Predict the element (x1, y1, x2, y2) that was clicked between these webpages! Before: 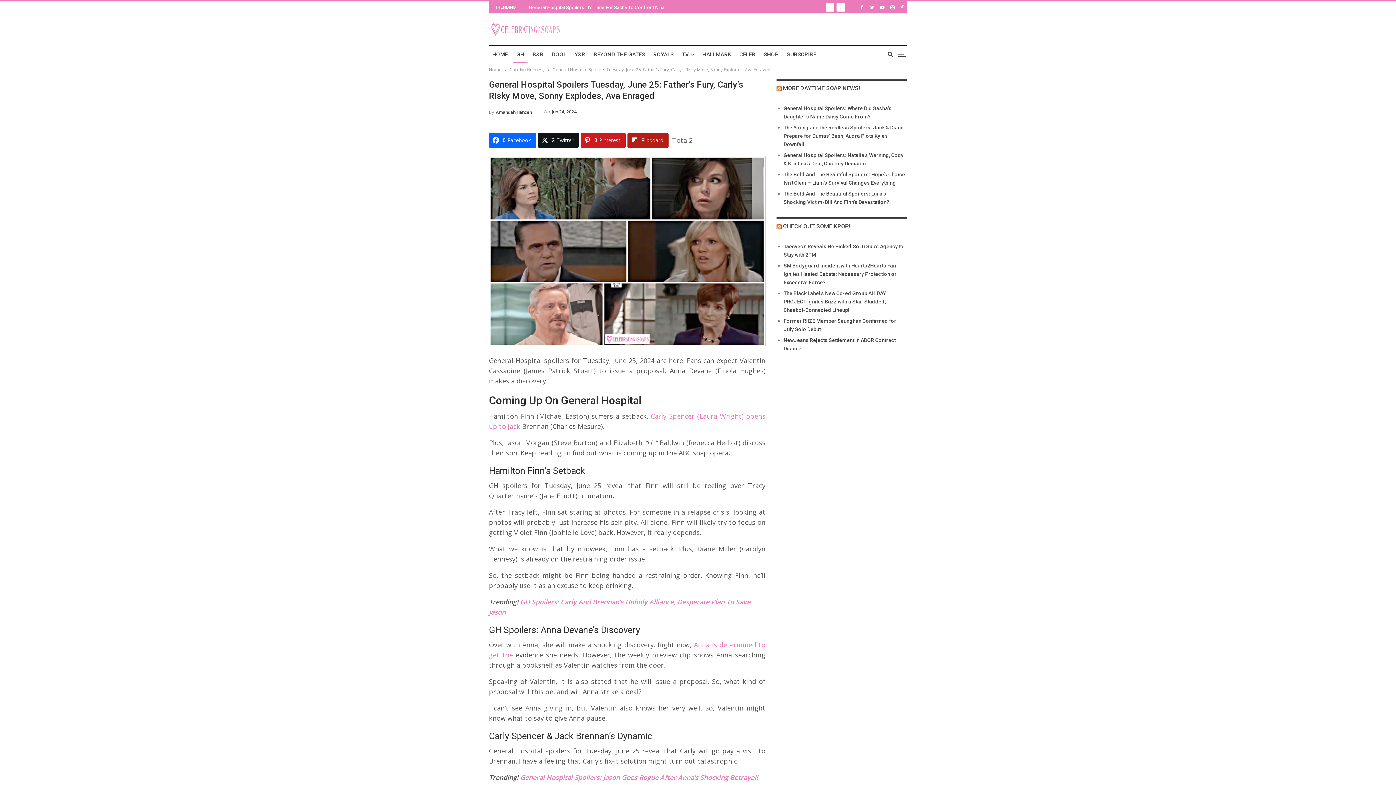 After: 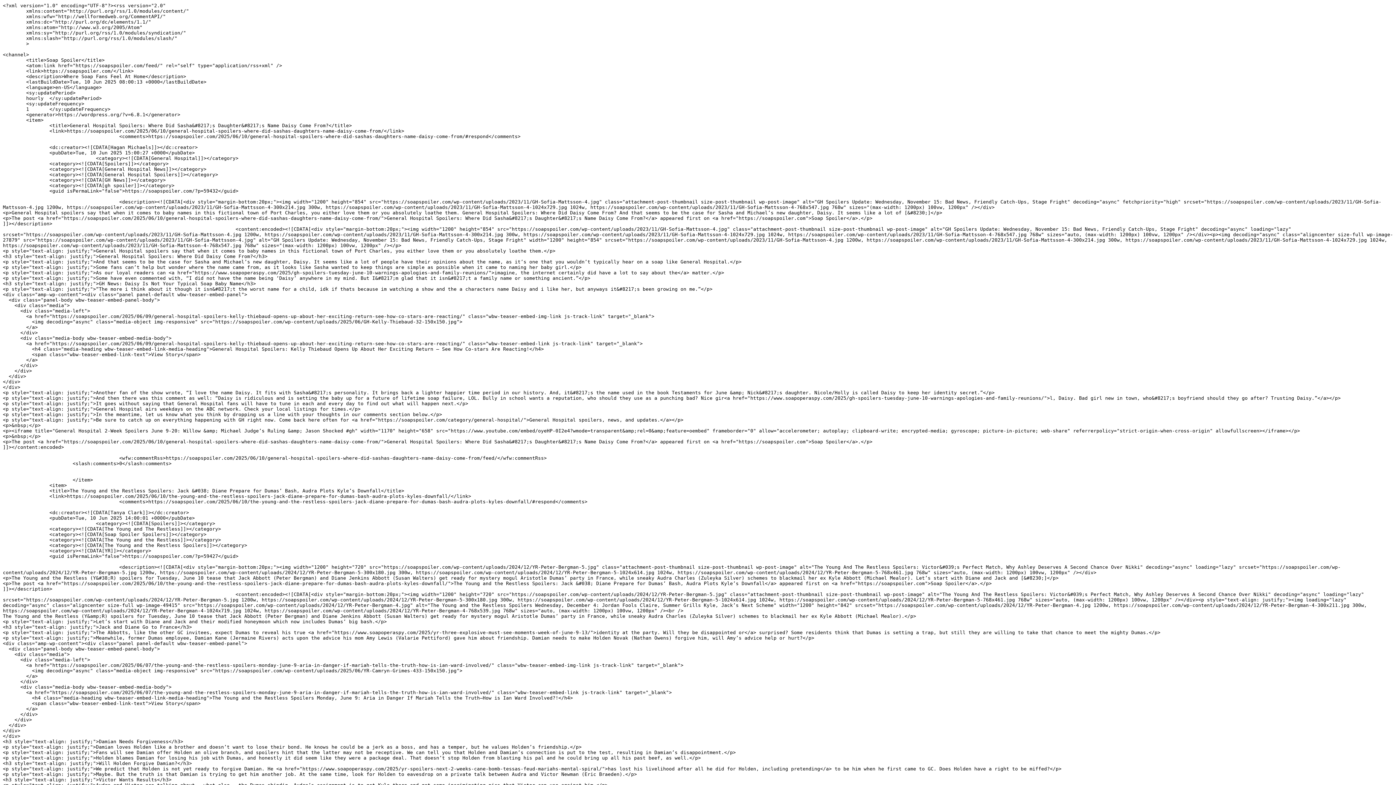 Action: bbox: (776, 84, 781, 91)